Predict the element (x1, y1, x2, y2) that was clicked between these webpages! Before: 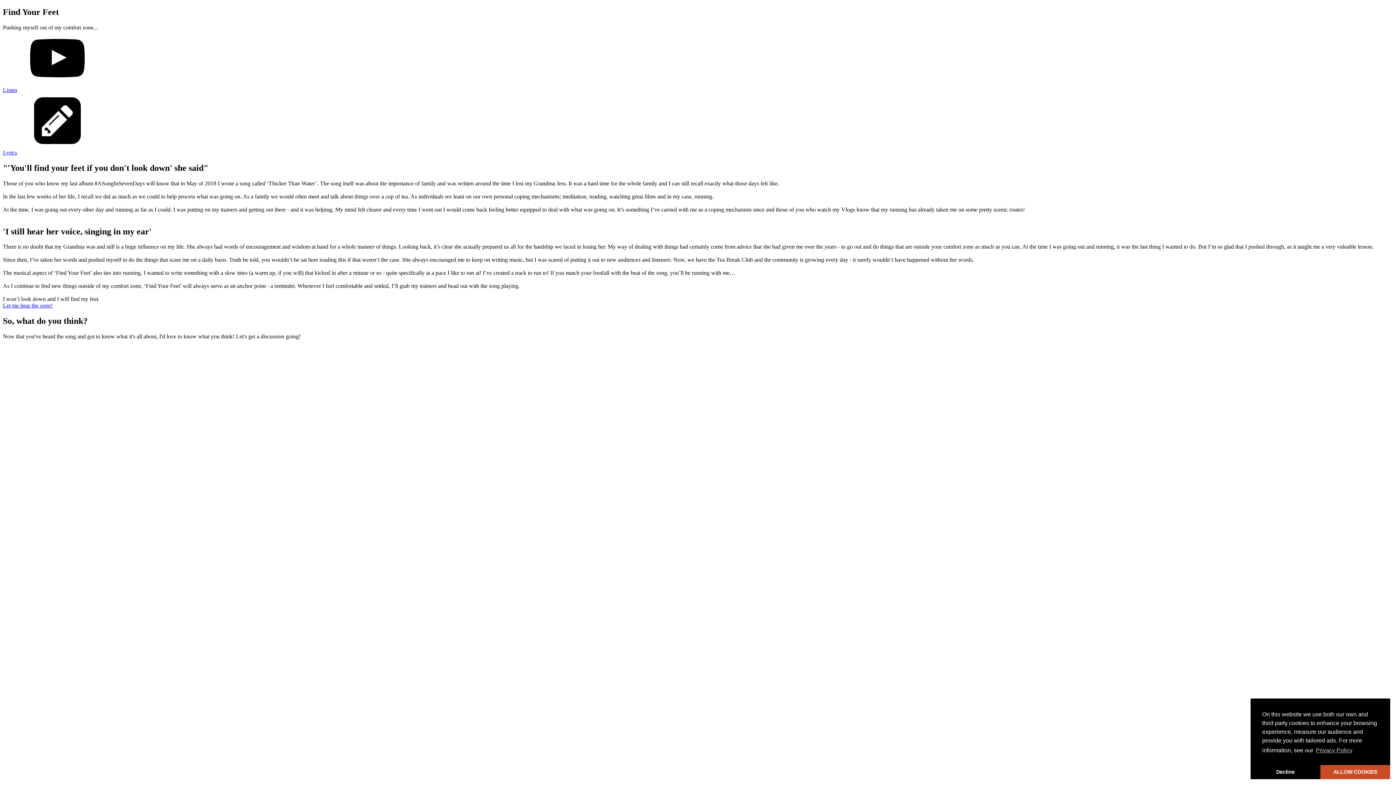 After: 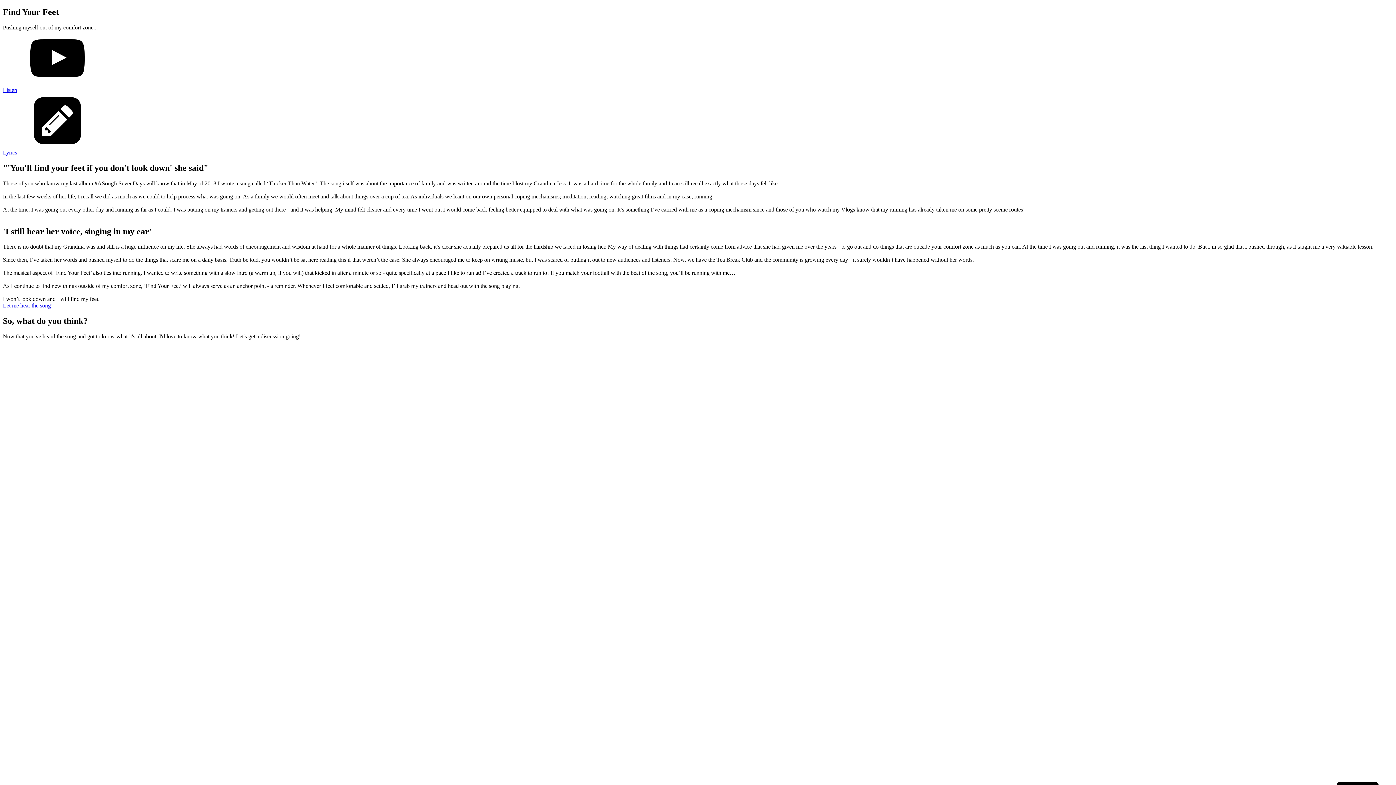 Action: label: deny cookies bbox: (1250, 765, 1320, 779)